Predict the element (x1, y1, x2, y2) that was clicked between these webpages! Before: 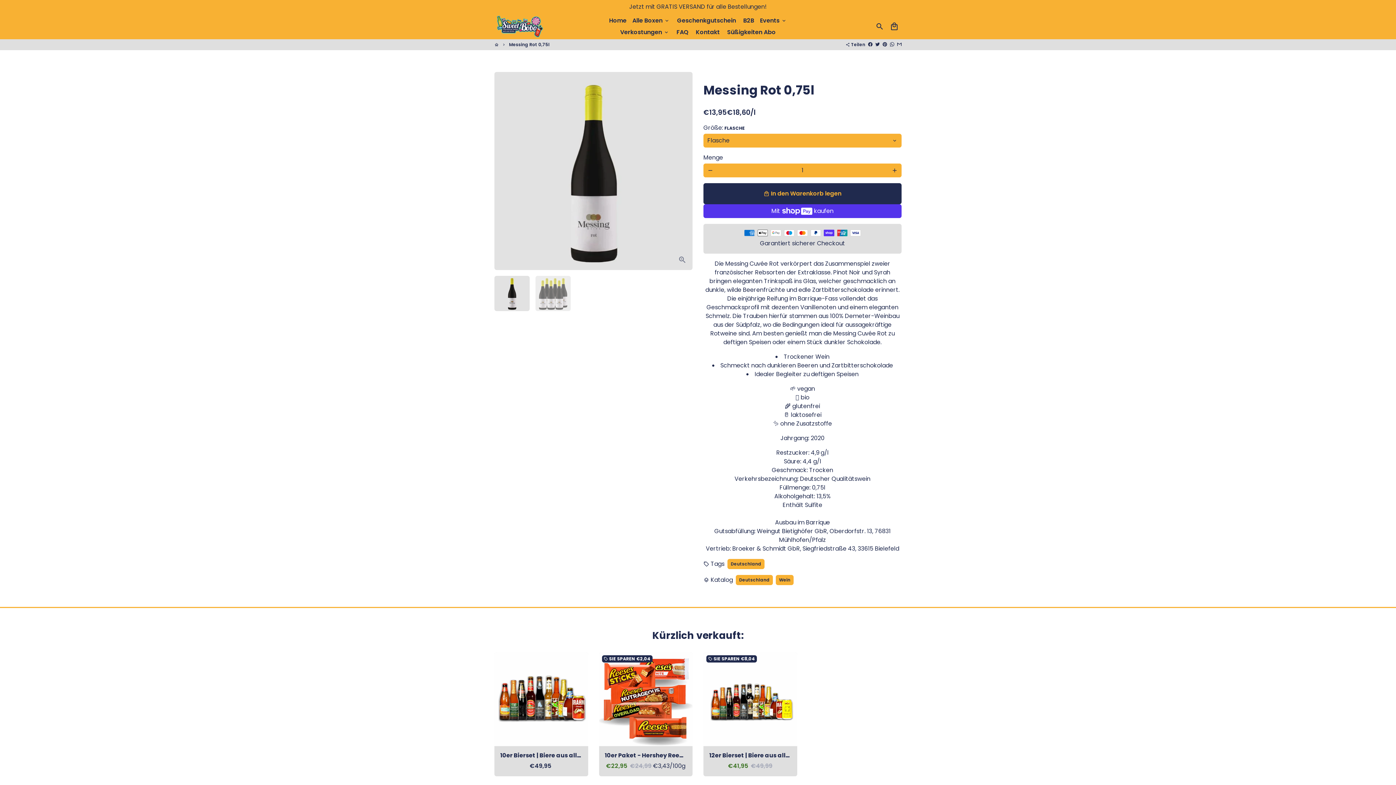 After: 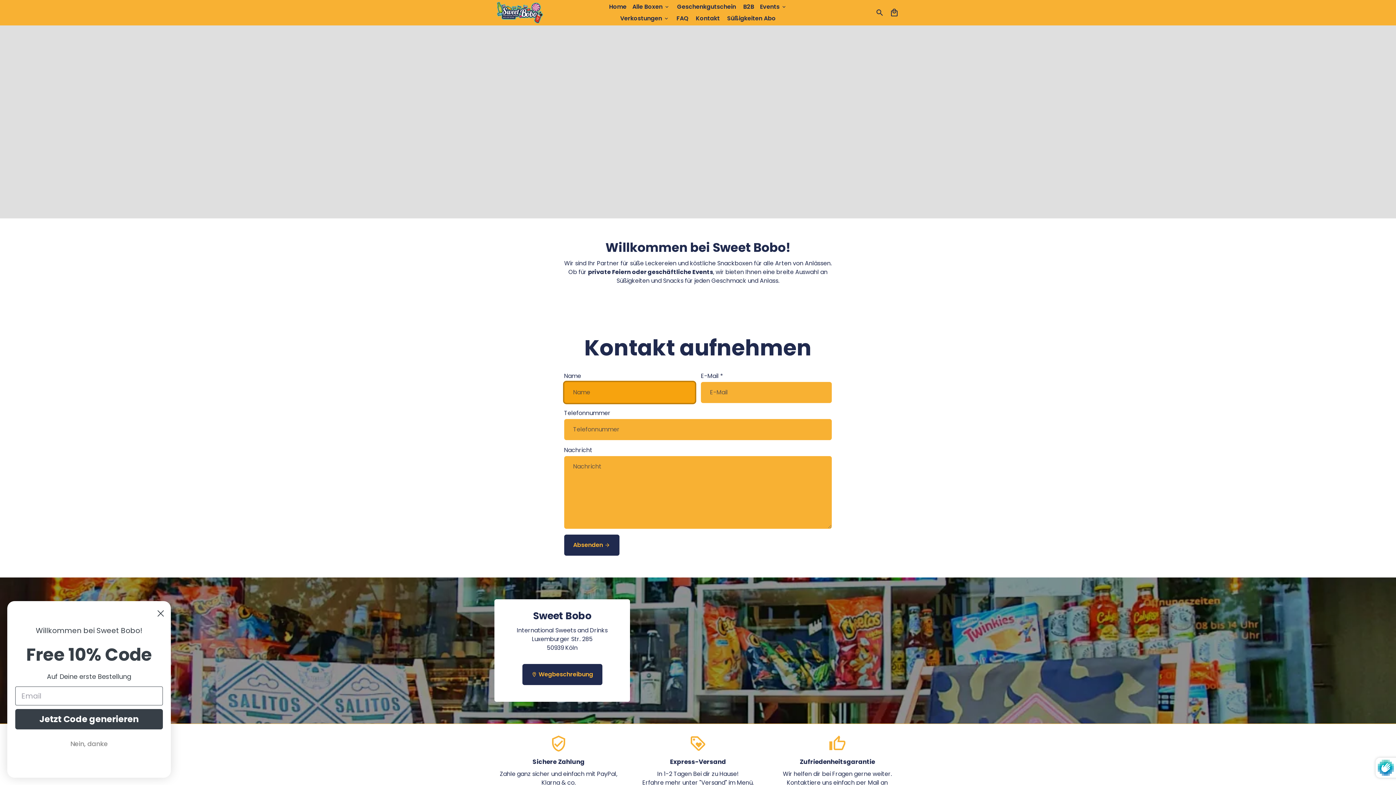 Action: bbox: (693, 26, 722, 38) label: Kontakt